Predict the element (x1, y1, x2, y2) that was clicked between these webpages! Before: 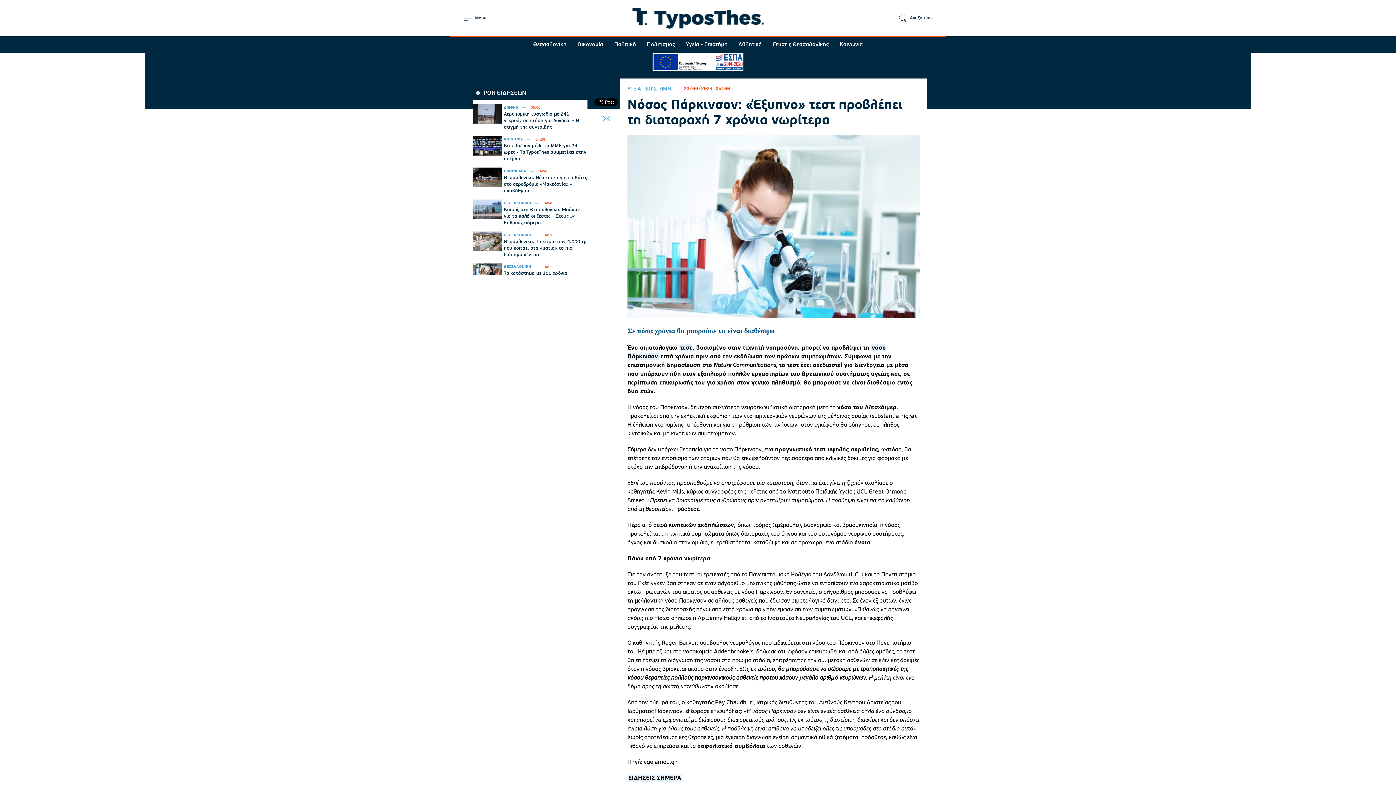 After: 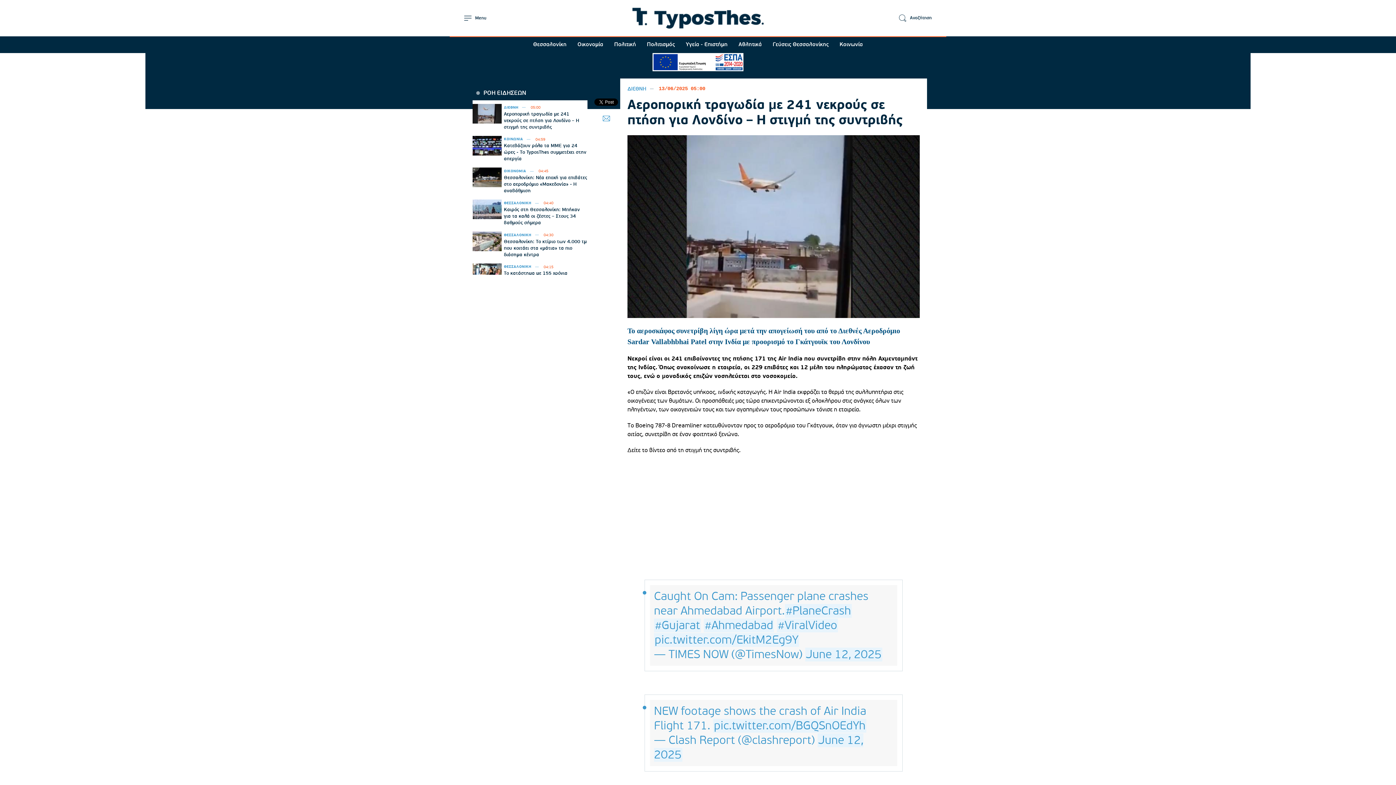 Action: bbox: (472, 104, 587, 130) label: Αεροπορική τραγωδία με 241 νεκρούς σε πτήση για Λονδίνο – Η στιγμή της συντριβής